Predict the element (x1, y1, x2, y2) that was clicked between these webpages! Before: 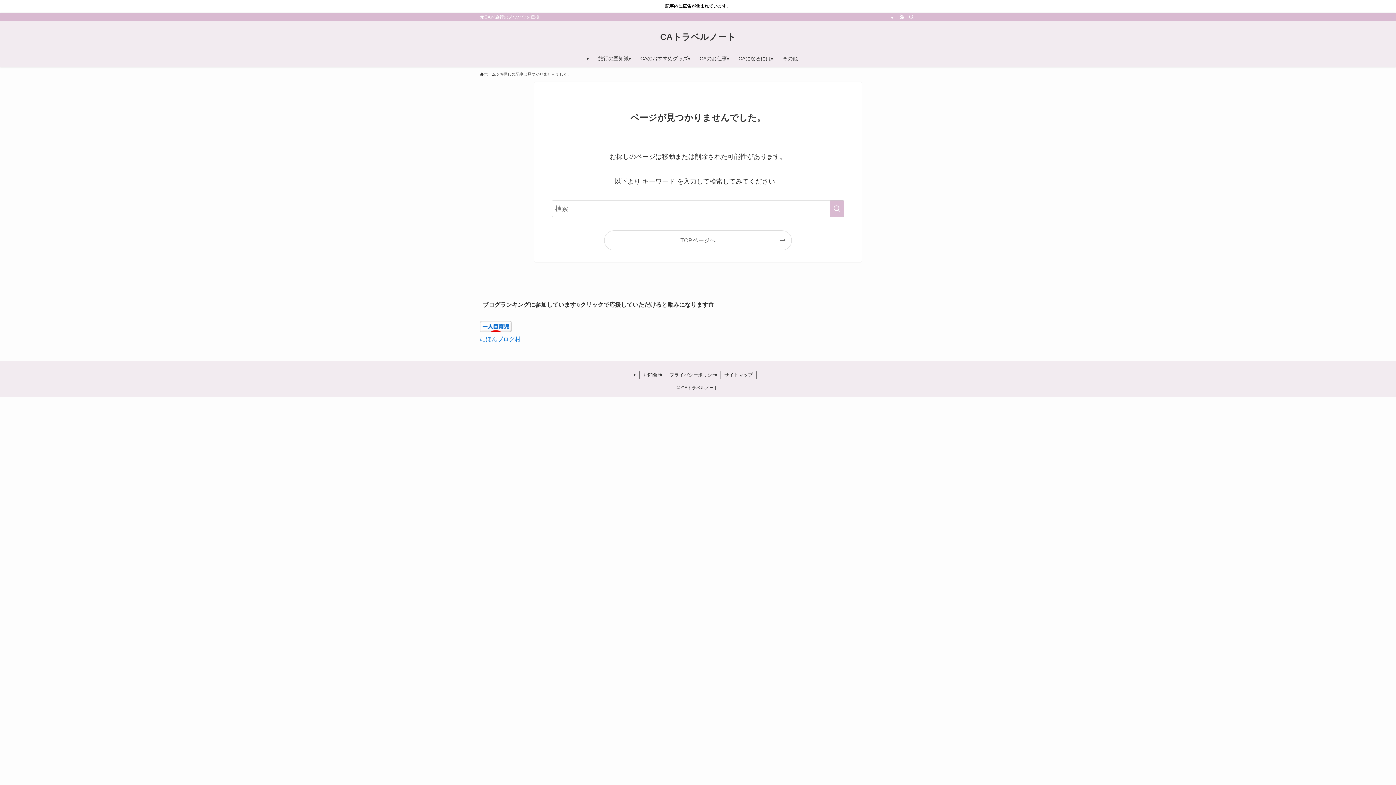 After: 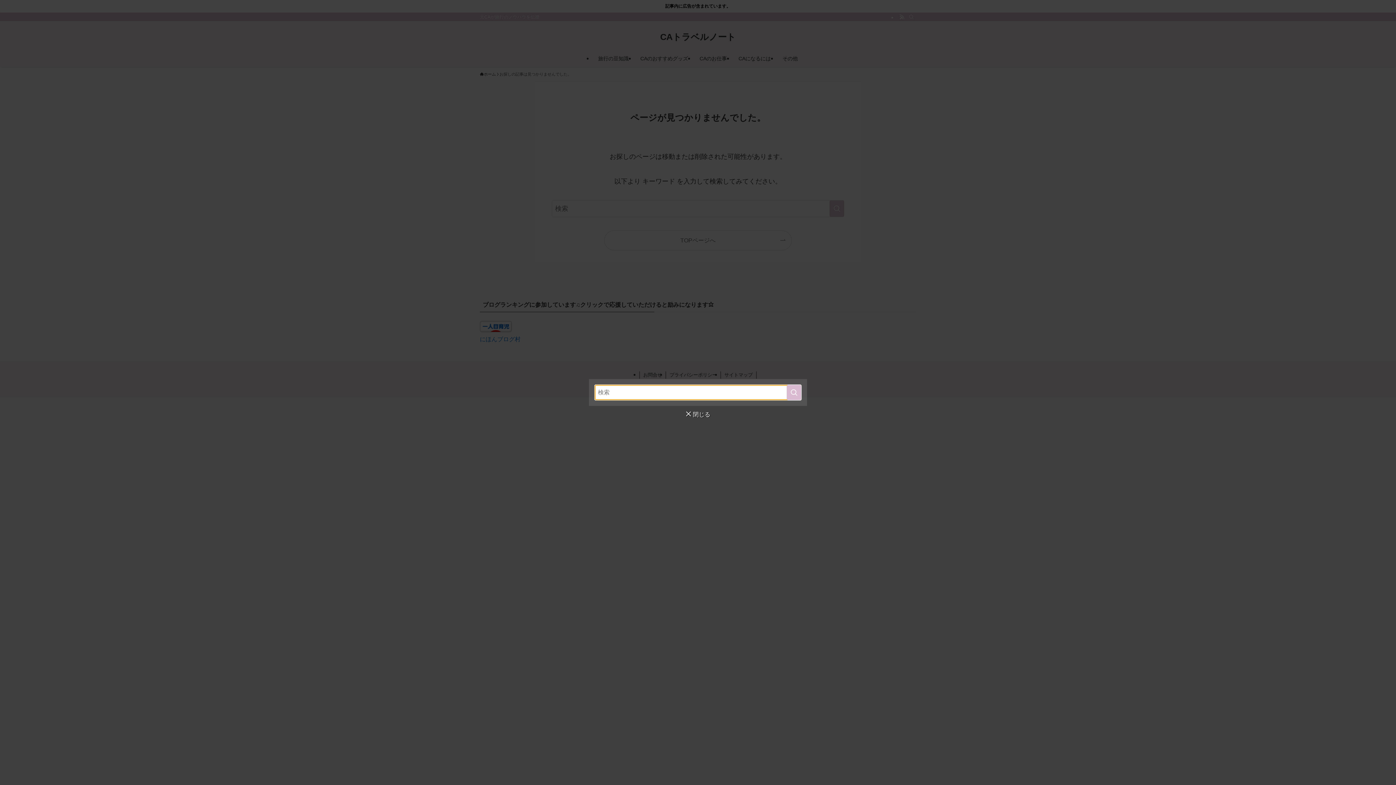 Action: bbox: (906, 13, 916, 21) label: 検索